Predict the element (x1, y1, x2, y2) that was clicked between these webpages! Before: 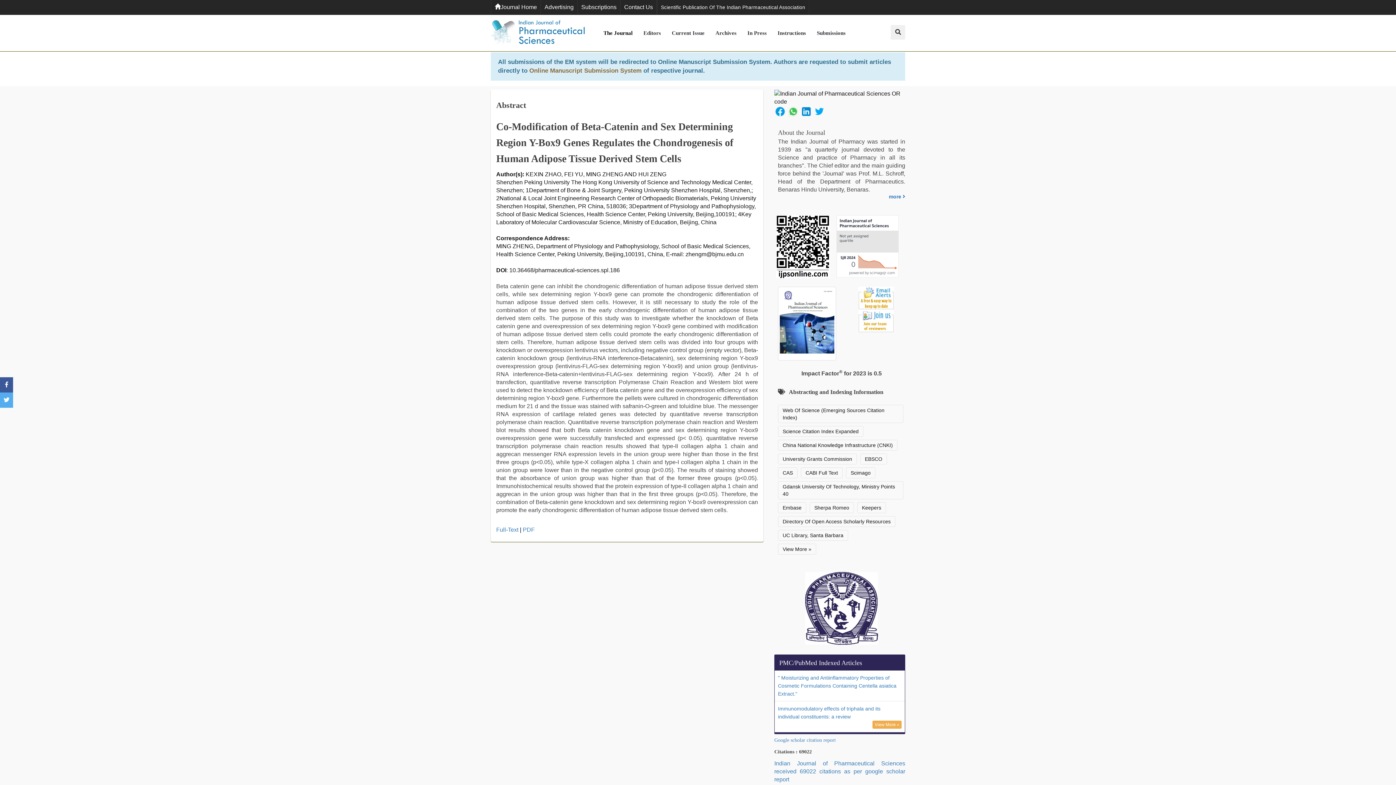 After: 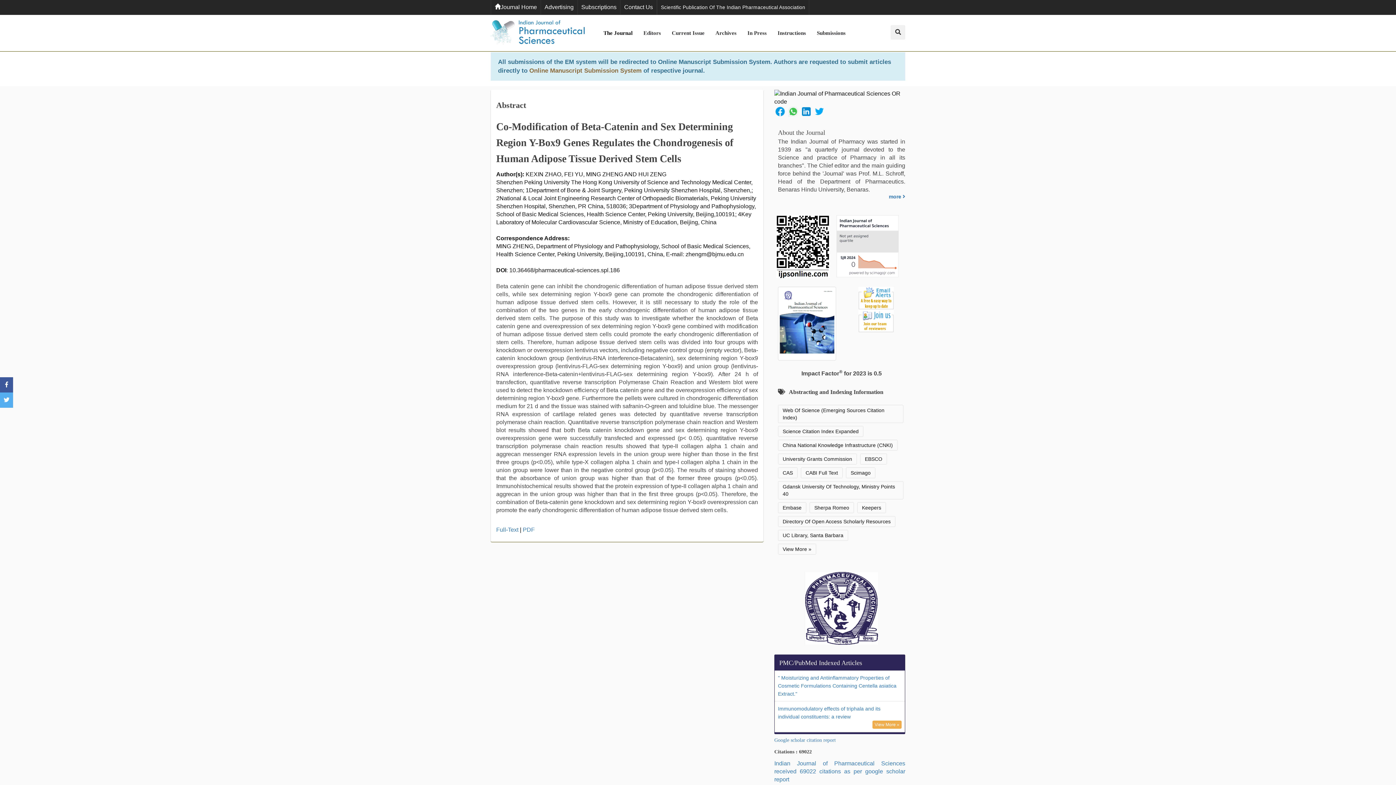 Action: bbox: (813, 108, 825, 114)